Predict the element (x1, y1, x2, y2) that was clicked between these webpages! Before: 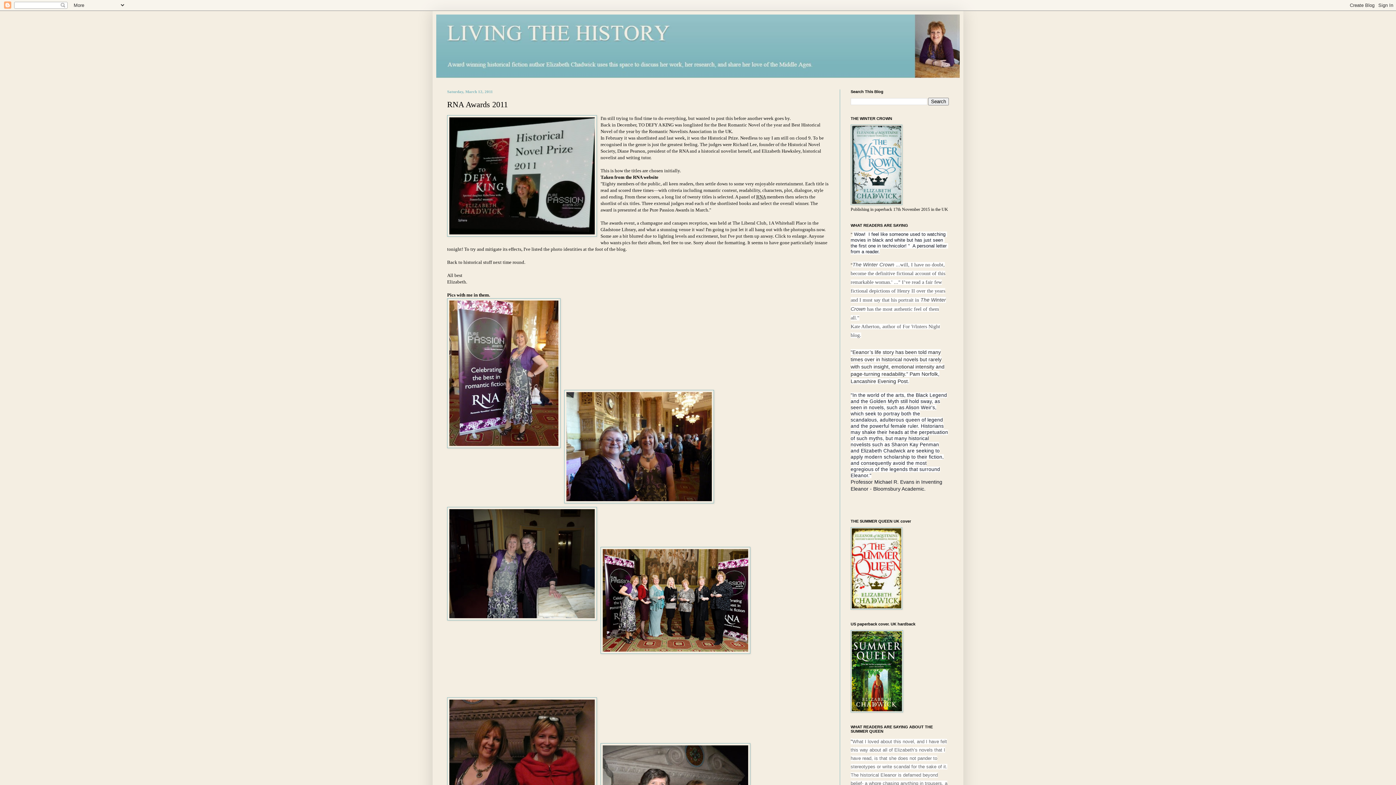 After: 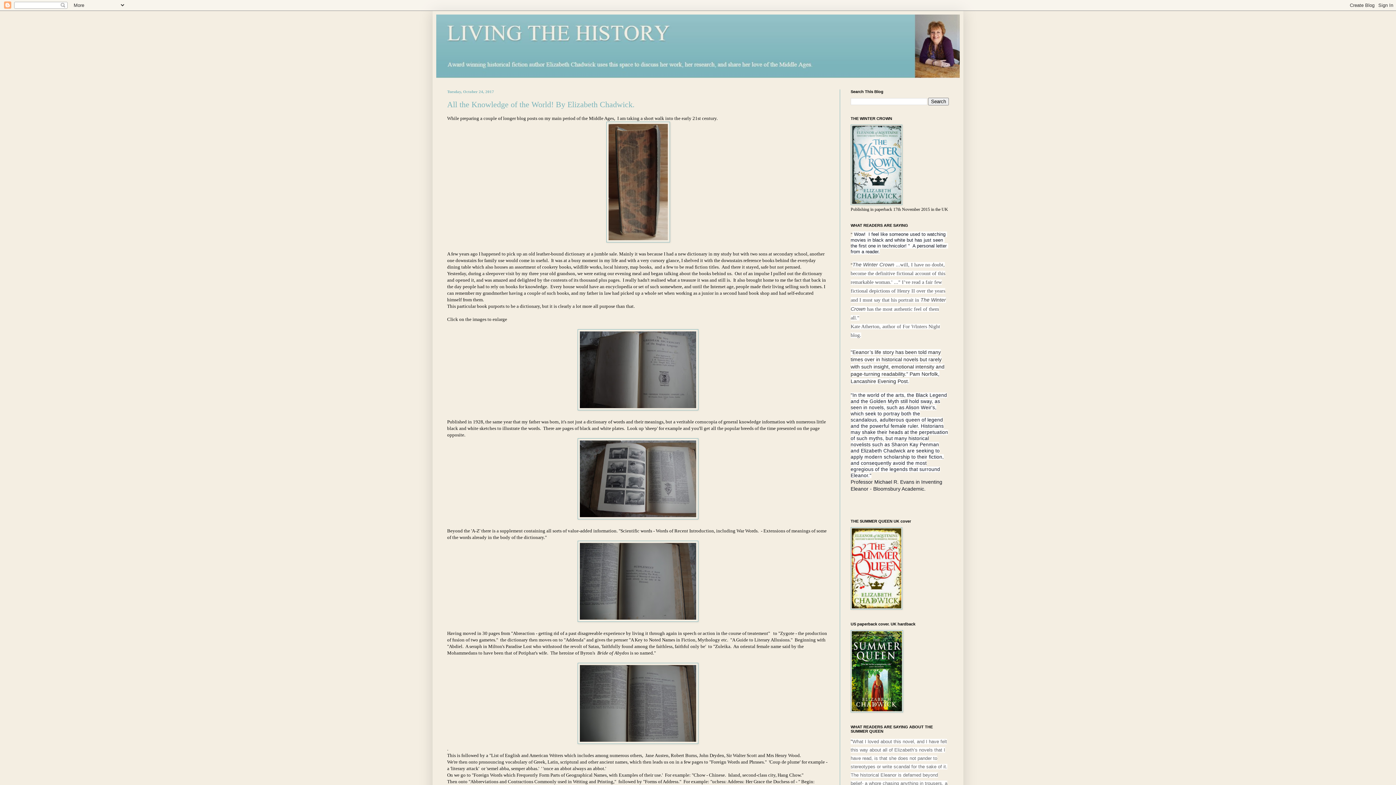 Action: bbox: (436, 14, 960, 78)